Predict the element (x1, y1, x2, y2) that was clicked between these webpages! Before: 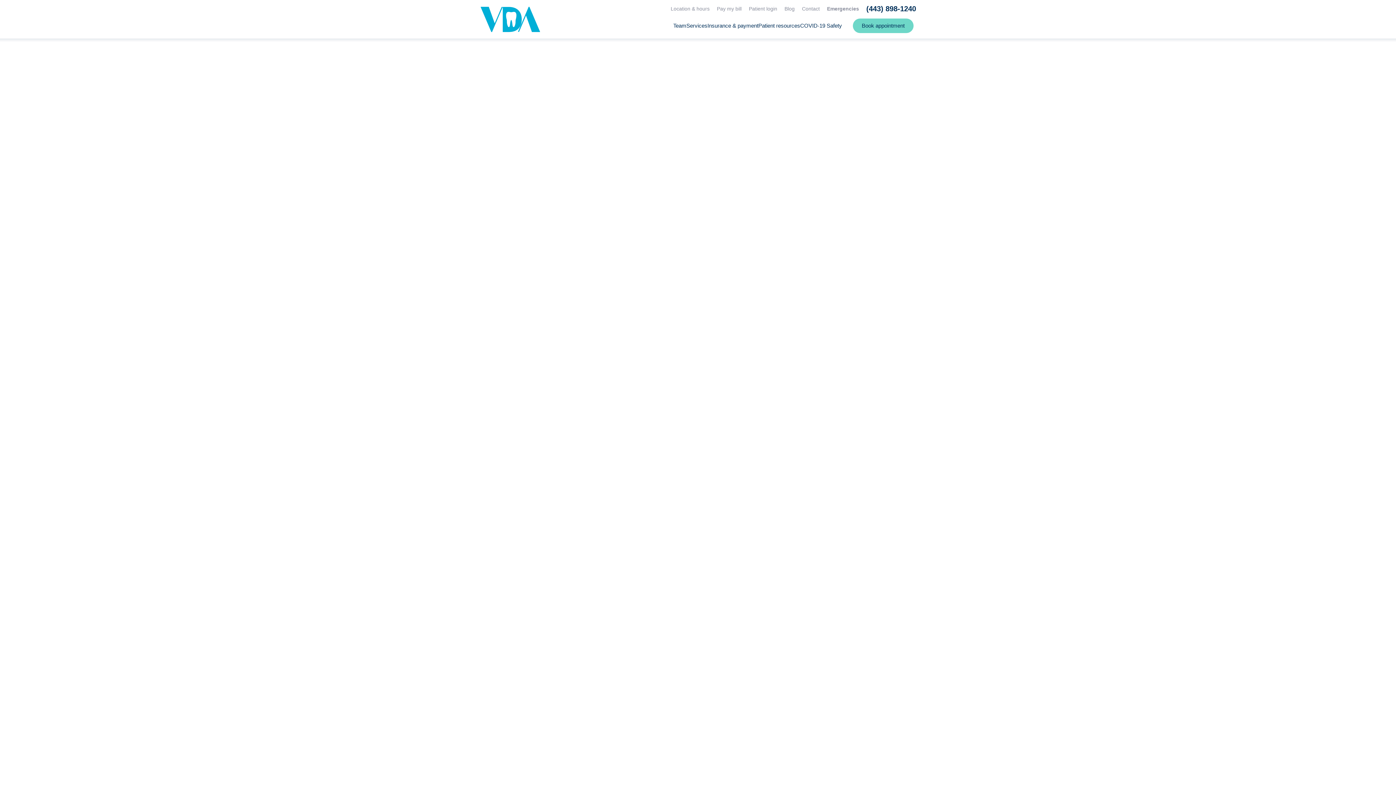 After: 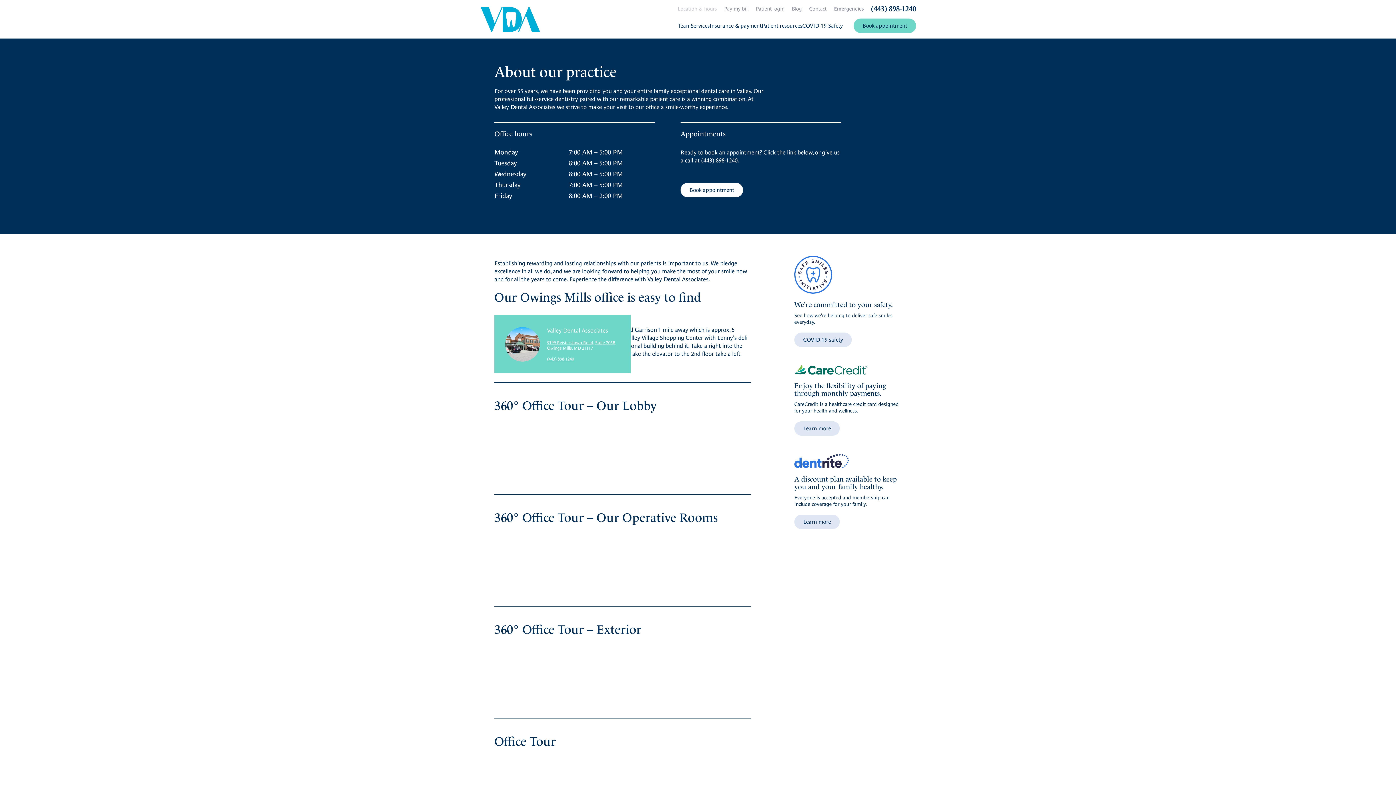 Action: bbox: (670, 5, 709, 12) label: Location & hours